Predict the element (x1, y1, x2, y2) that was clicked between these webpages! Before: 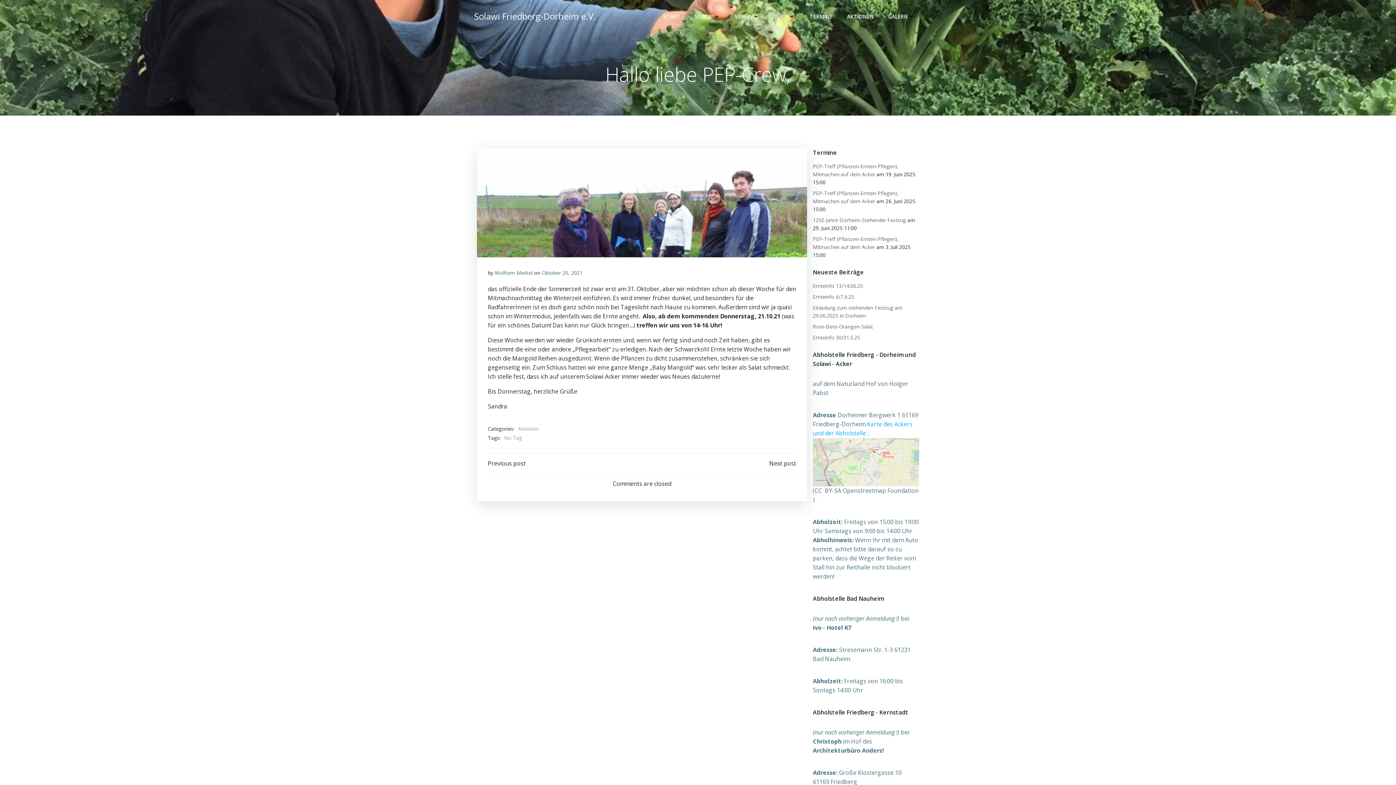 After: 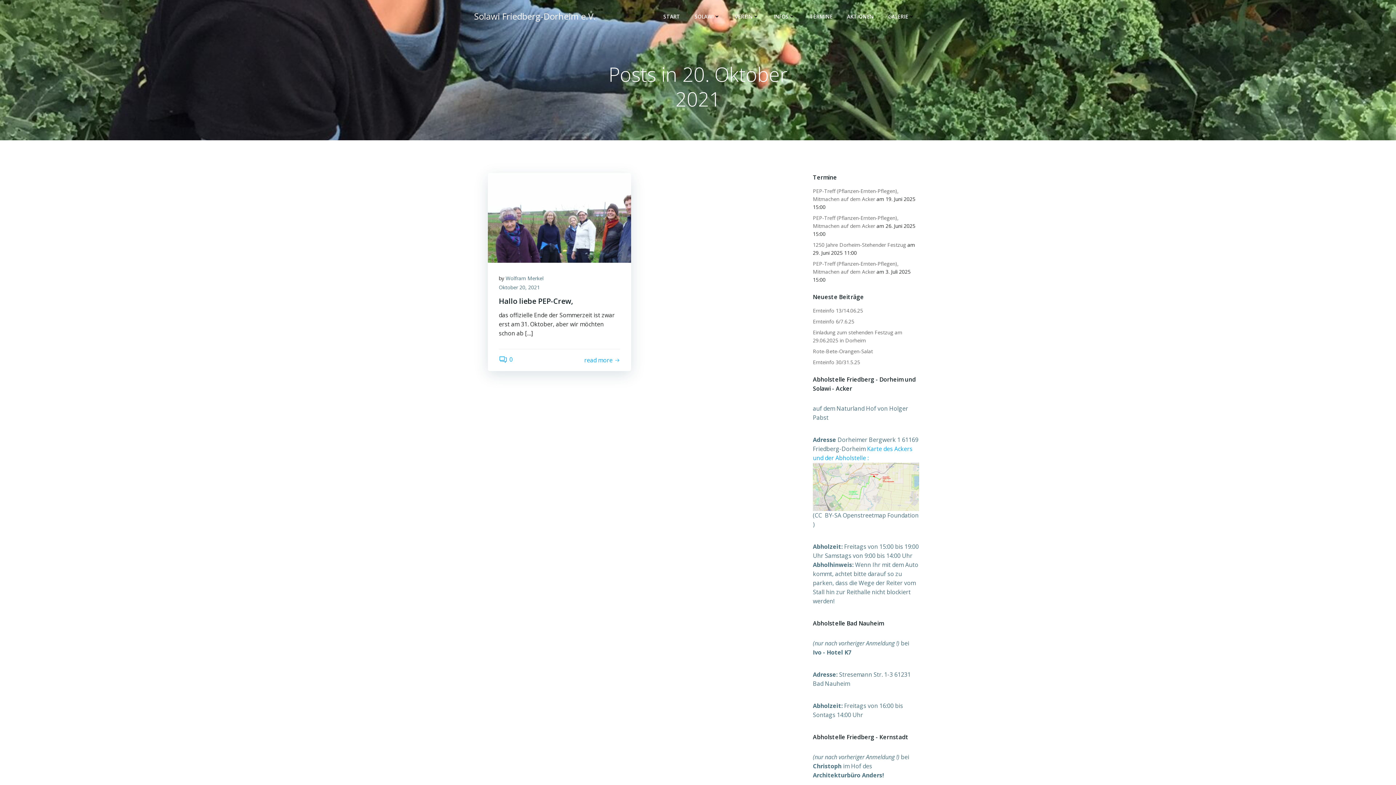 Action: bbox: (541, 269, 582, 276) label: Oktober 20, 2021